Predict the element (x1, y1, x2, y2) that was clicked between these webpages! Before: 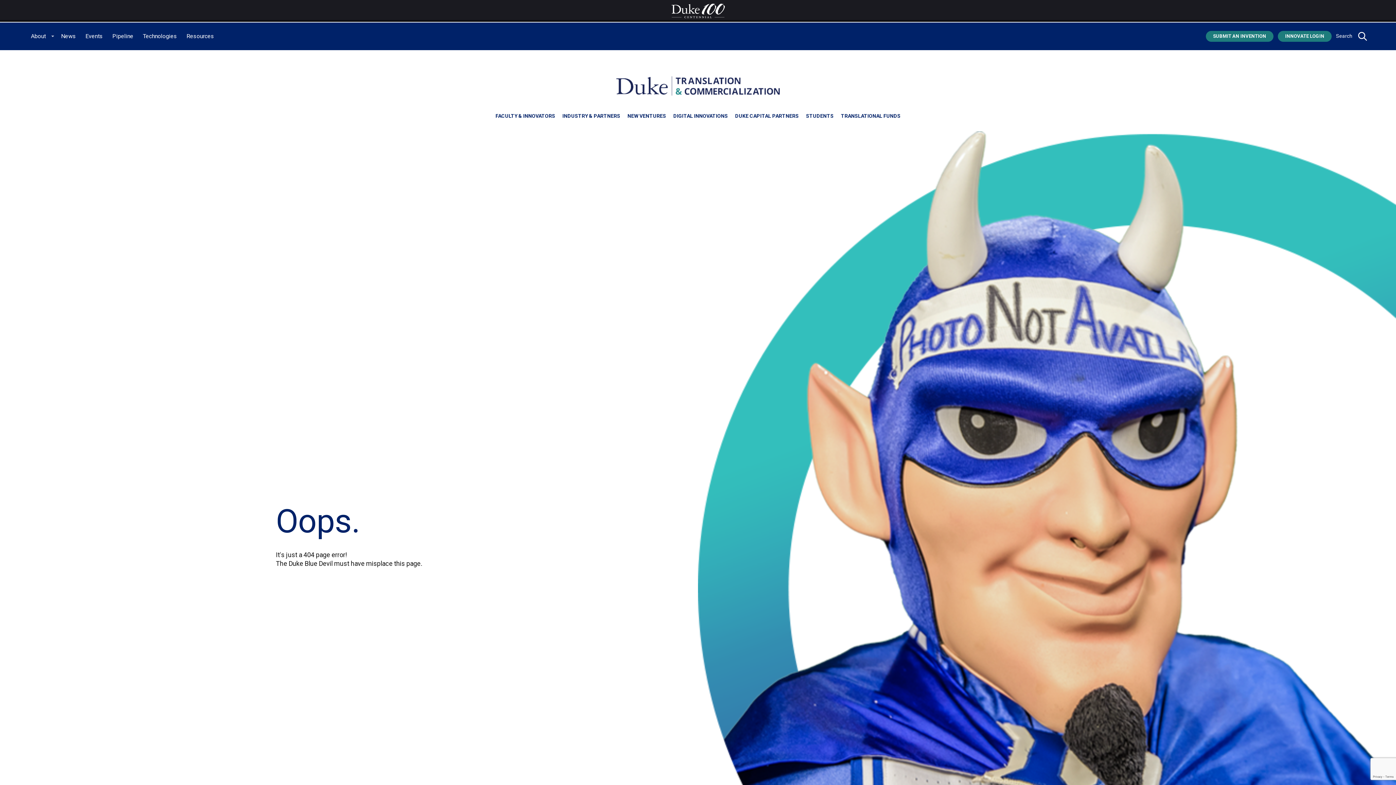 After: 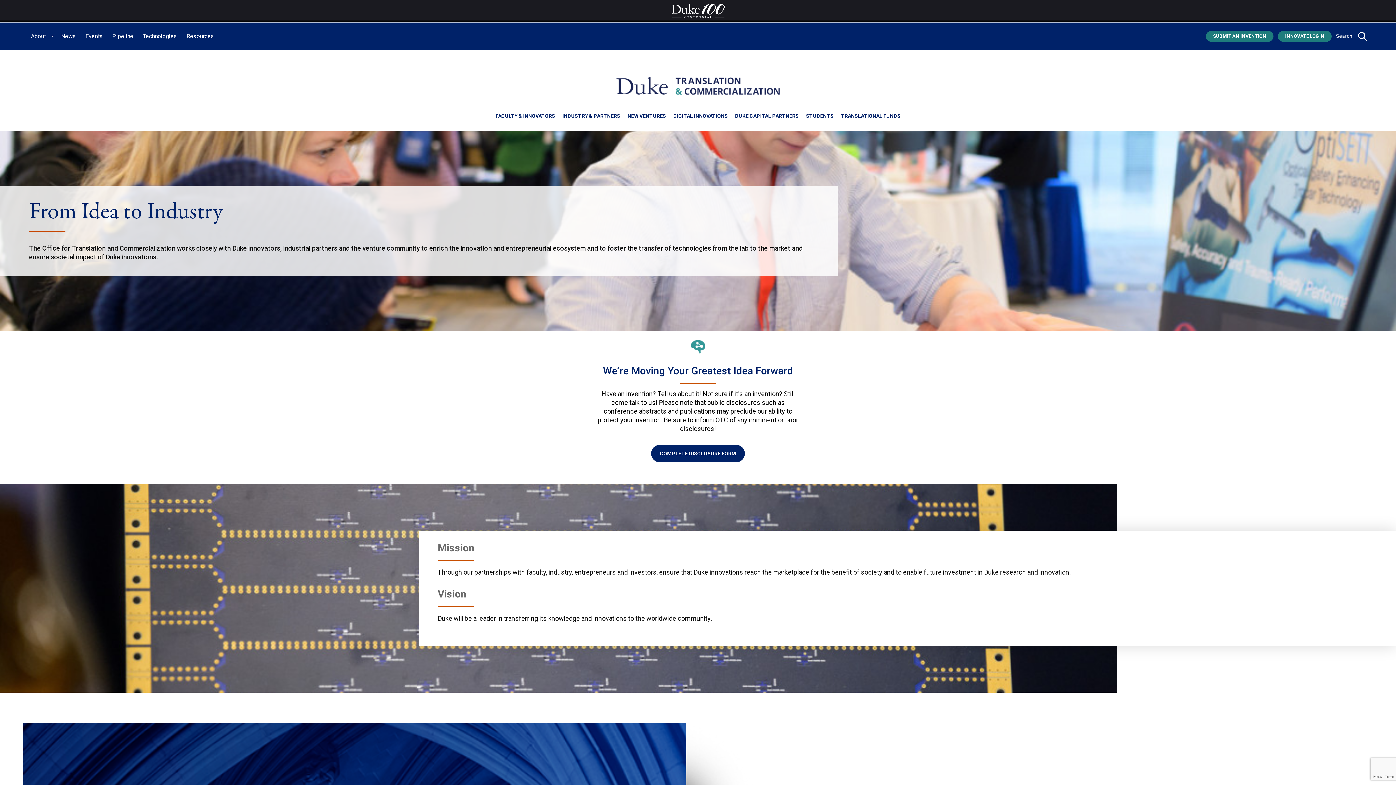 Action: label: Home bbox: (616, 76, 780, 95)